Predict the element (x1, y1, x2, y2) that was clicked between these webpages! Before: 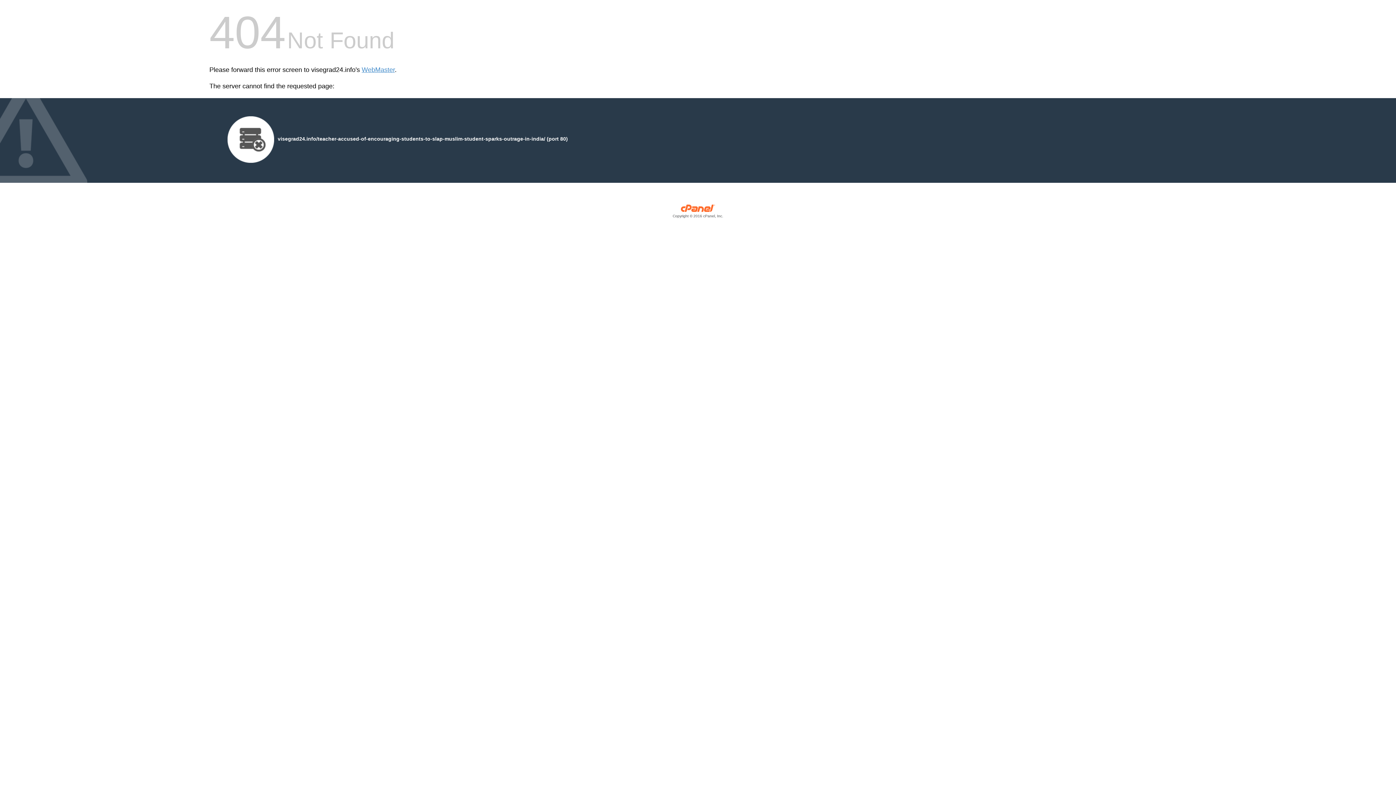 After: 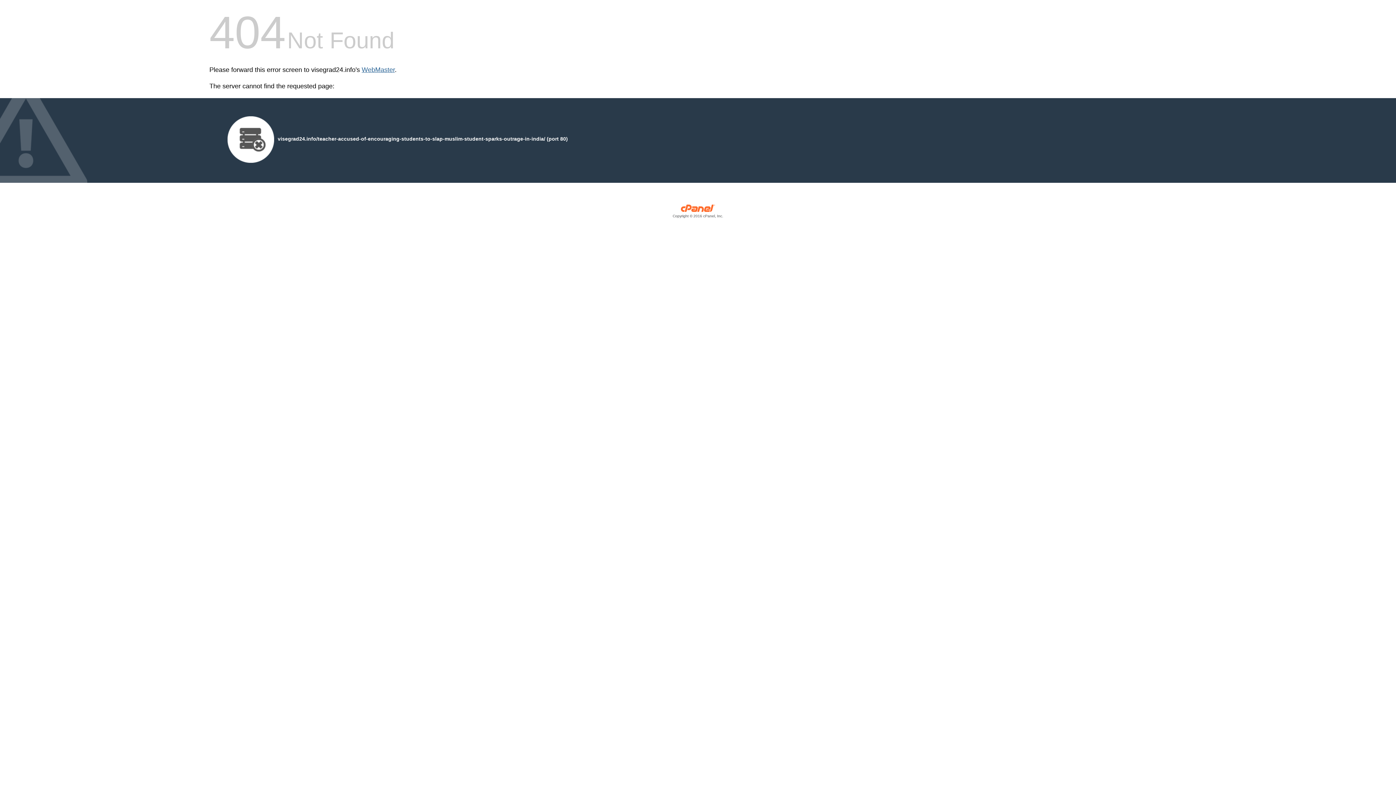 Action: bbox: (361, 66, 394, 73) label: WebMaster